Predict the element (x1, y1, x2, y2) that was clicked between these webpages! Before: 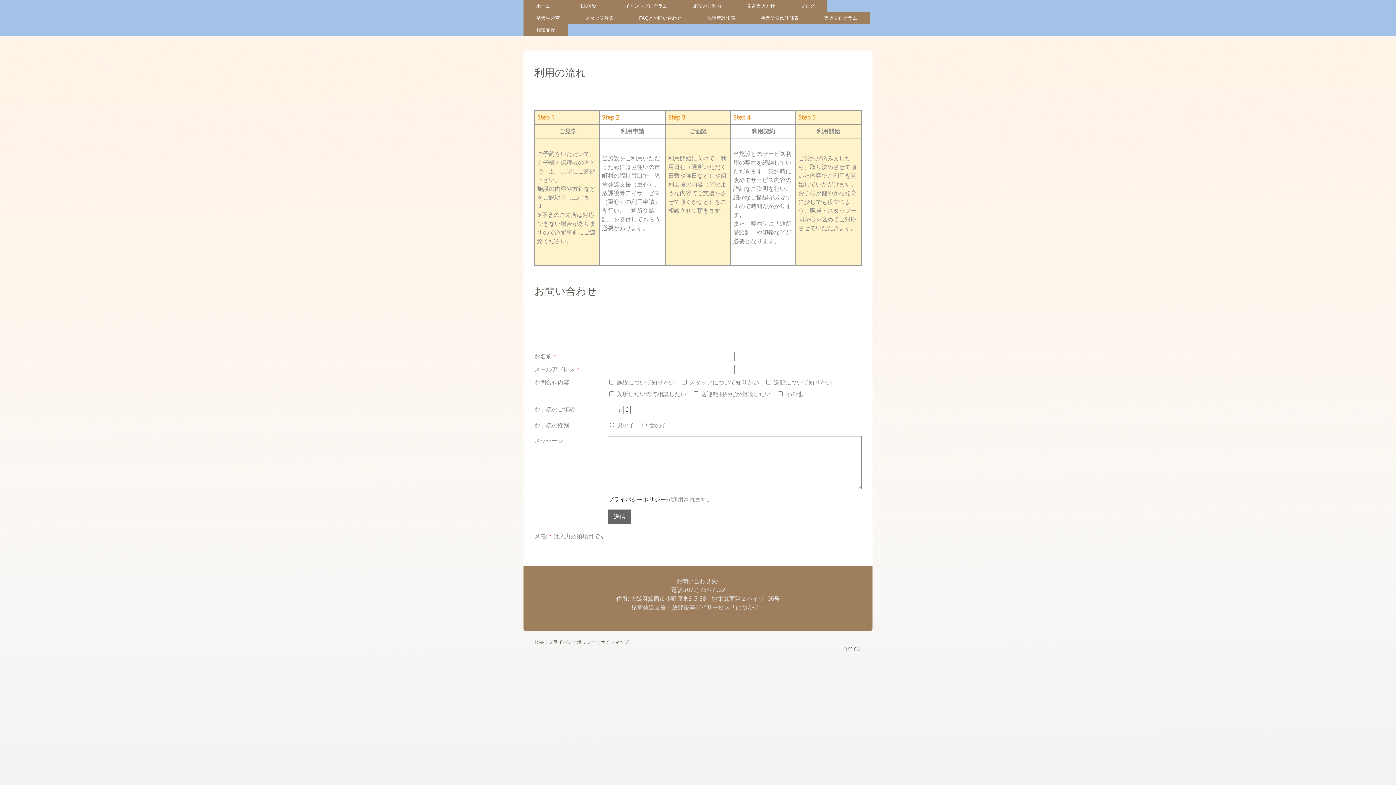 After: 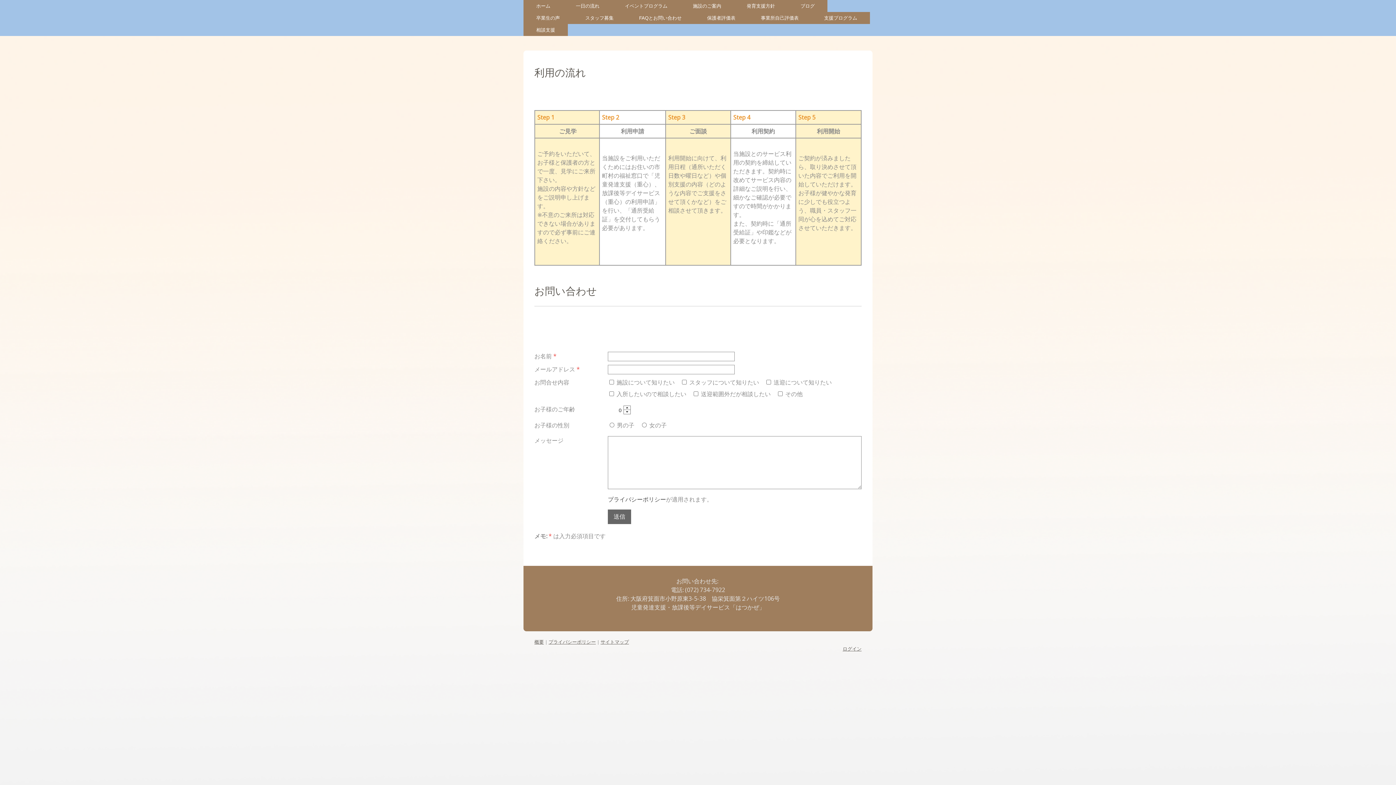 Action: label: プライバシーポリシー bbox: (608, 495, 666, 503)